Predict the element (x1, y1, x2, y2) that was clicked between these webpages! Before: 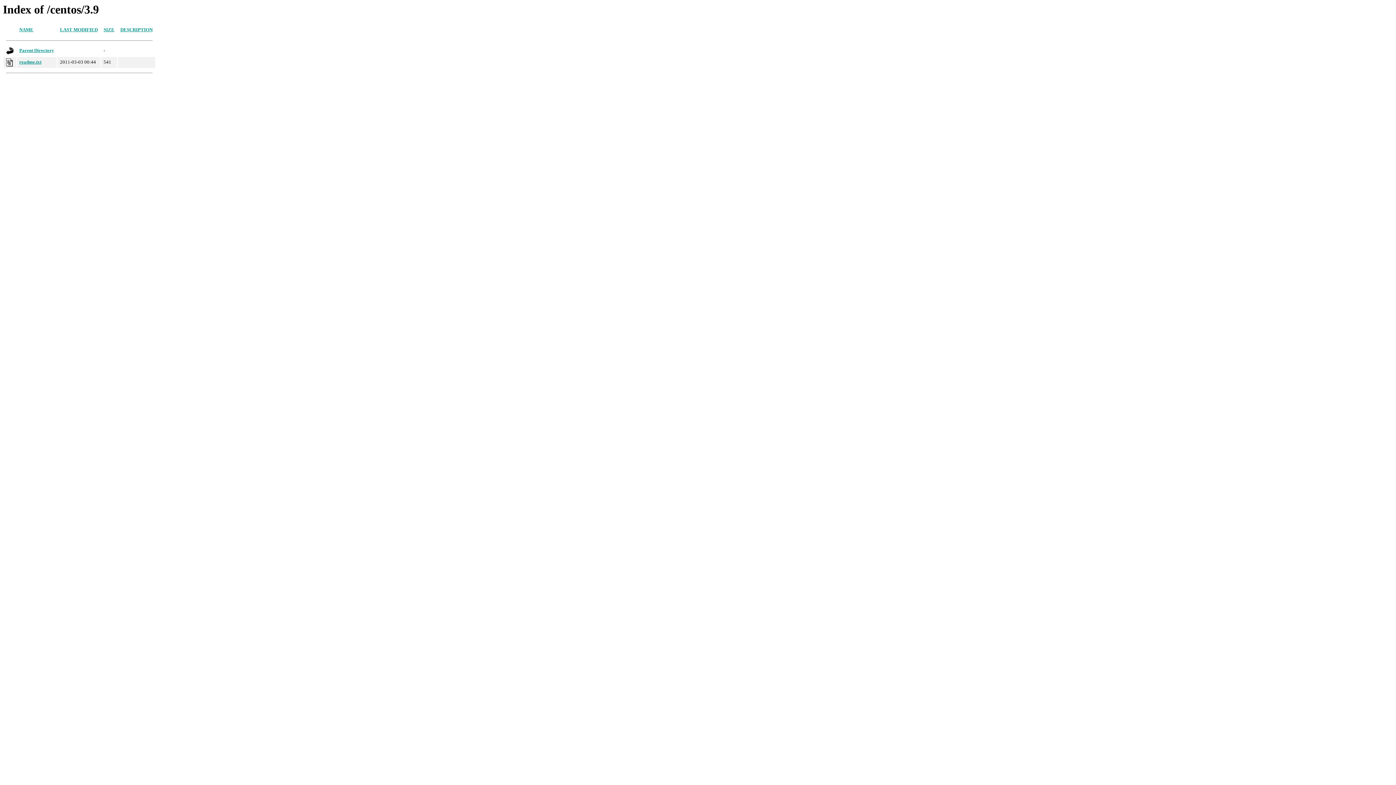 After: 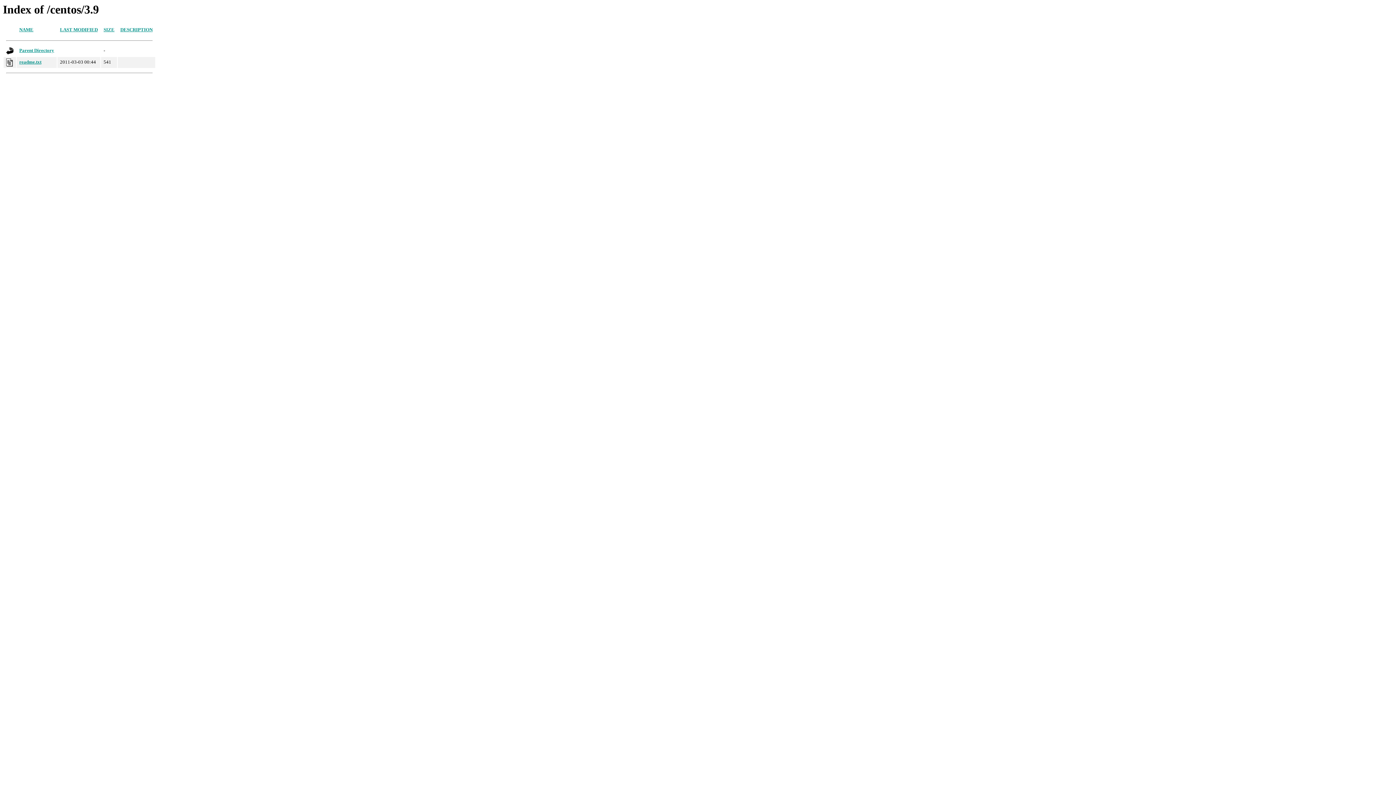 Action: bbox: (120, 27, 152, 32) label: DESCRIPTION